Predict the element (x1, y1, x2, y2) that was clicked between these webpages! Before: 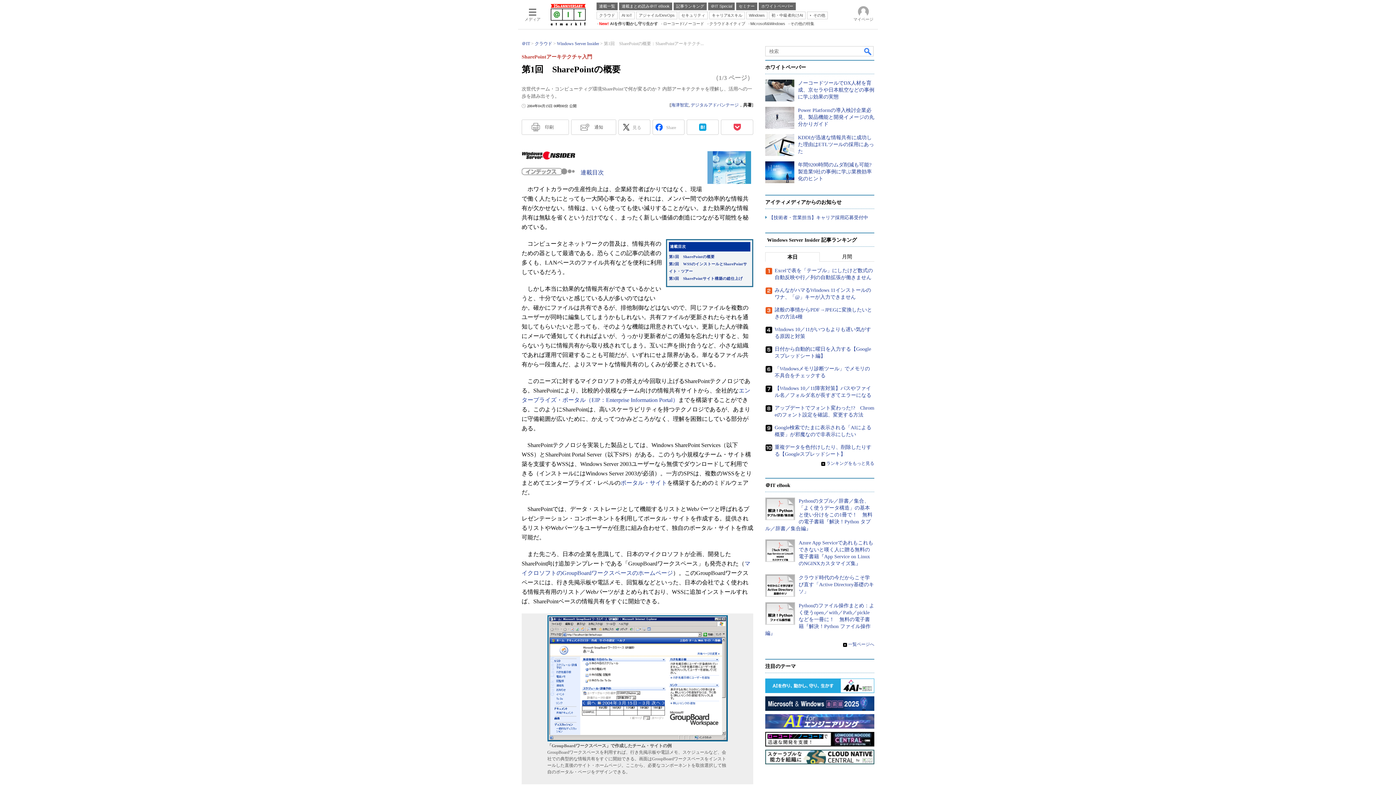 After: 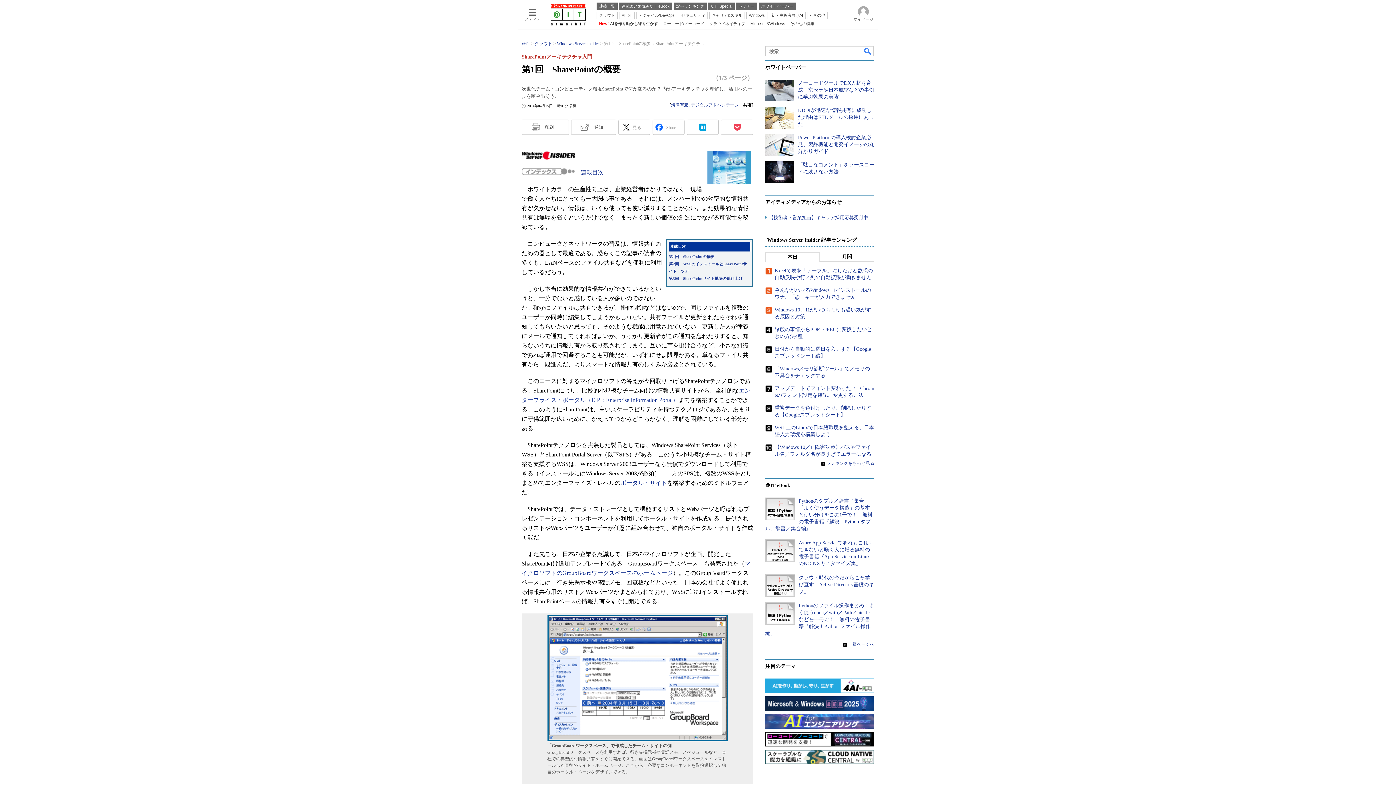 Action: label: 第1回　SharePointの概要 bbox: (669, 357, 714, 361)